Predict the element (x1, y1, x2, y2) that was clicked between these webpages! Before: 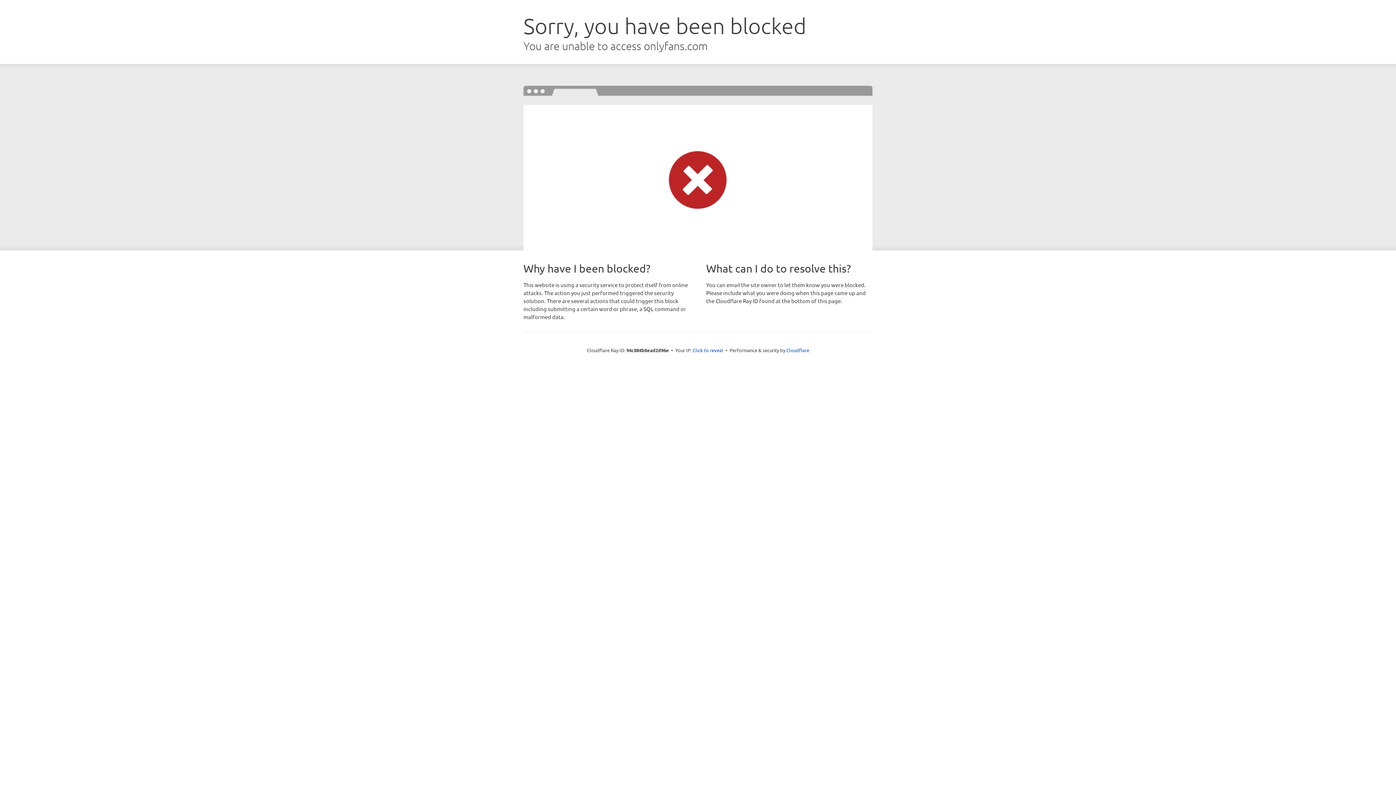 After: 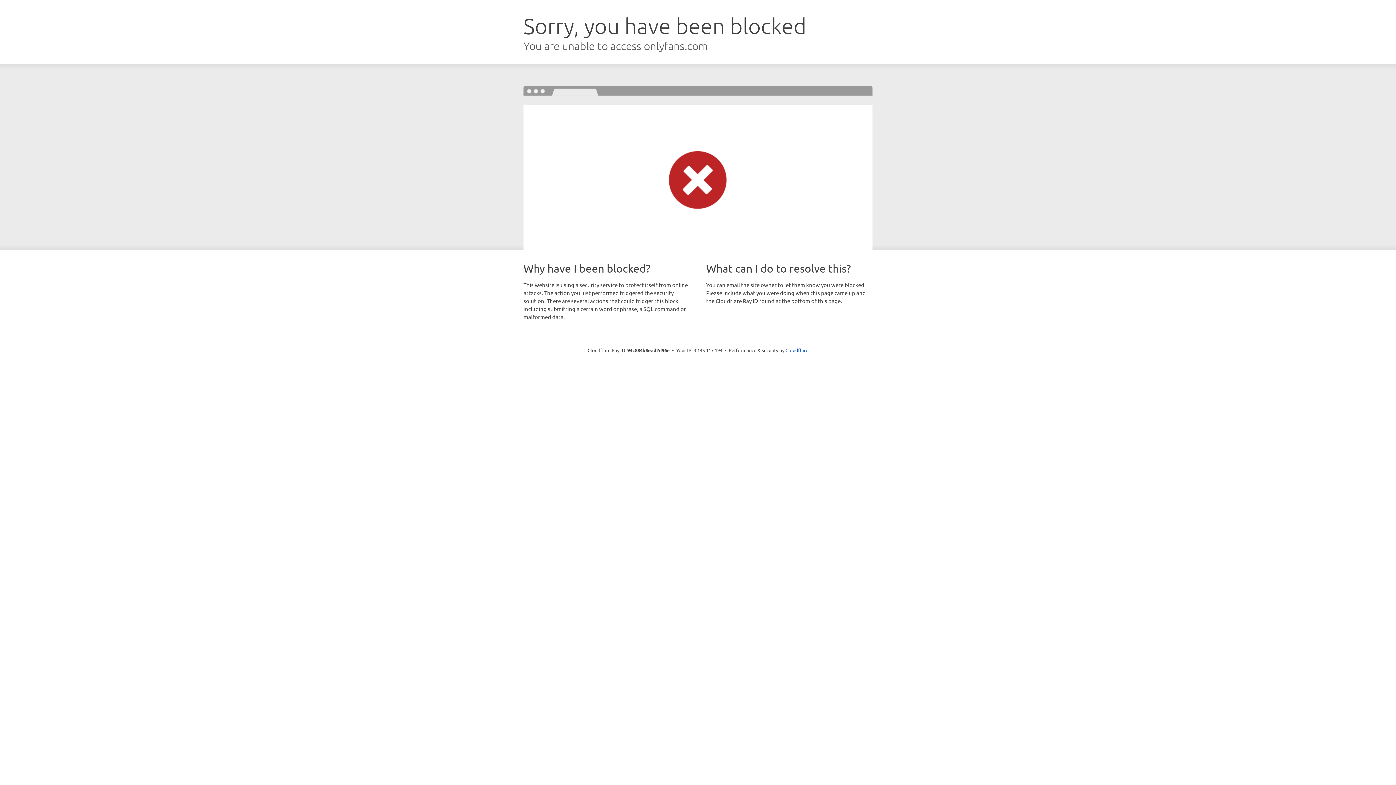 Action: label: Click to reveal bbox: (692, 346, 723, 353)